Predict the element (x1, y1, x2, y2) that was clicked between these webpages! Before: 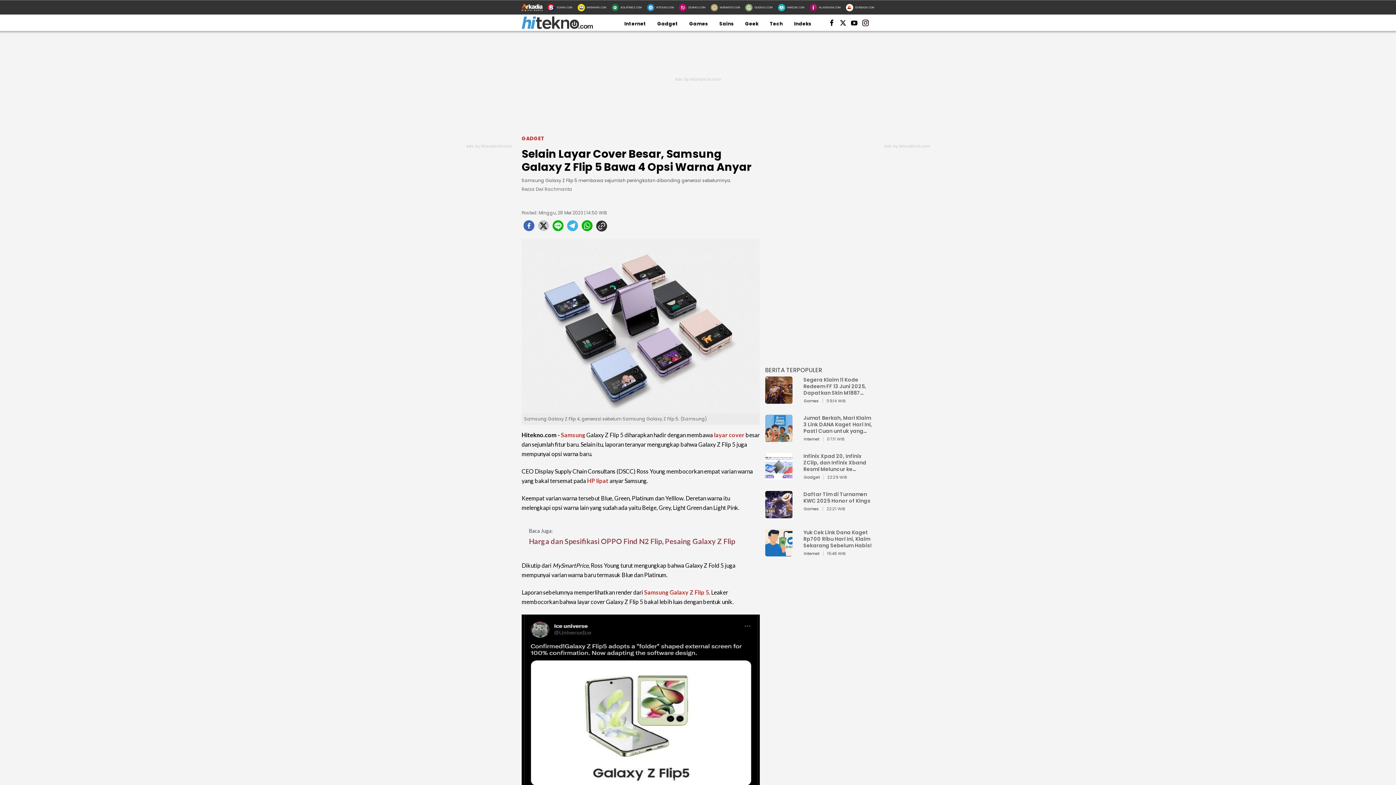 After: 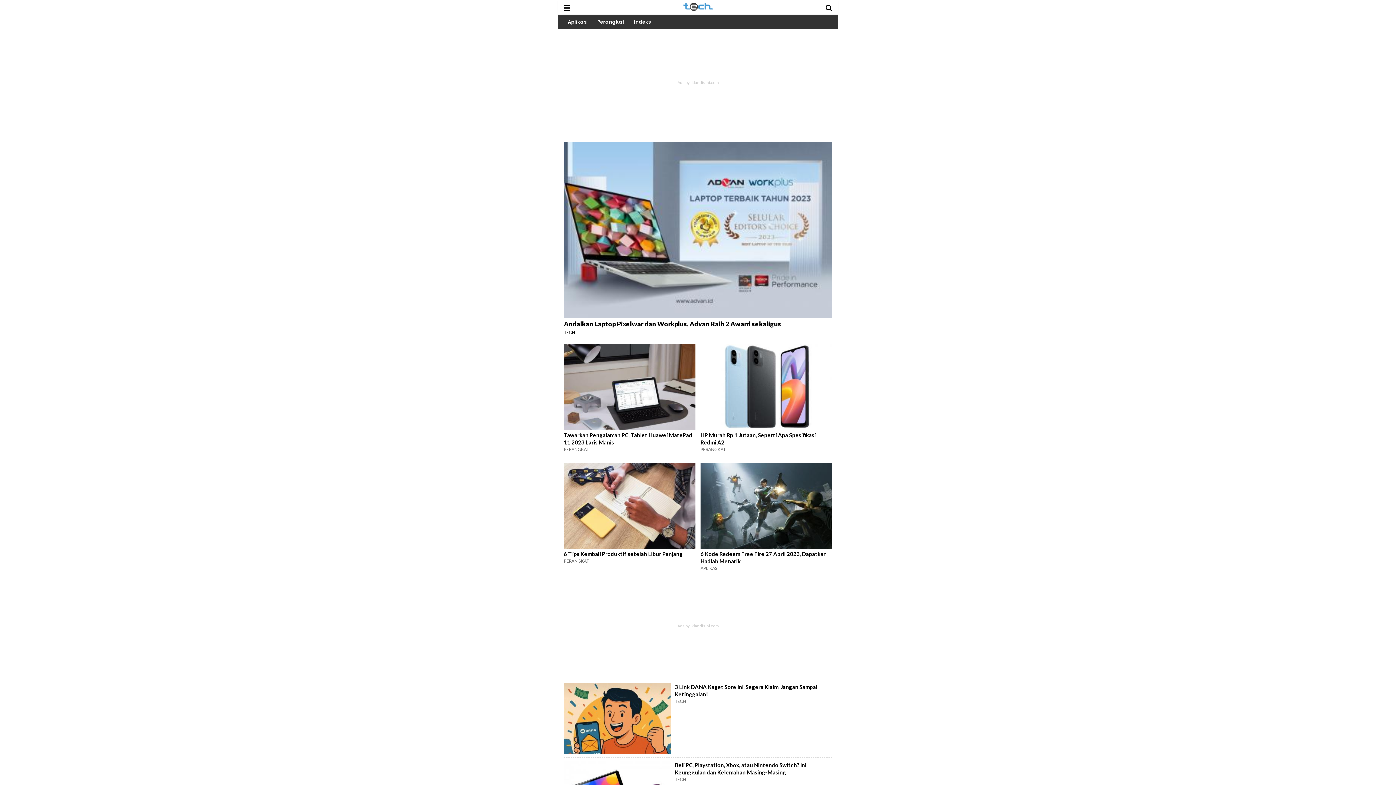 Action: label: Tech bbox: (769, 20, 783, 27)